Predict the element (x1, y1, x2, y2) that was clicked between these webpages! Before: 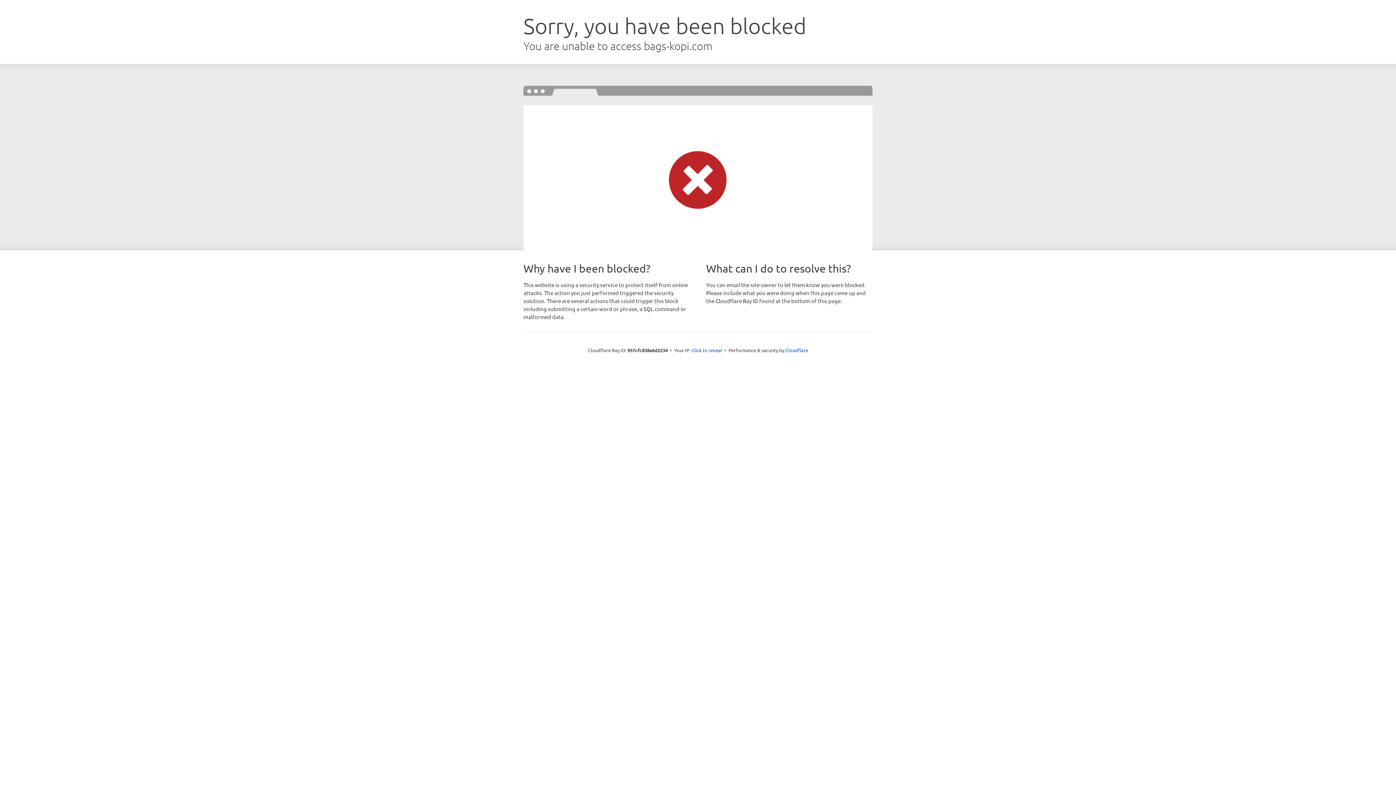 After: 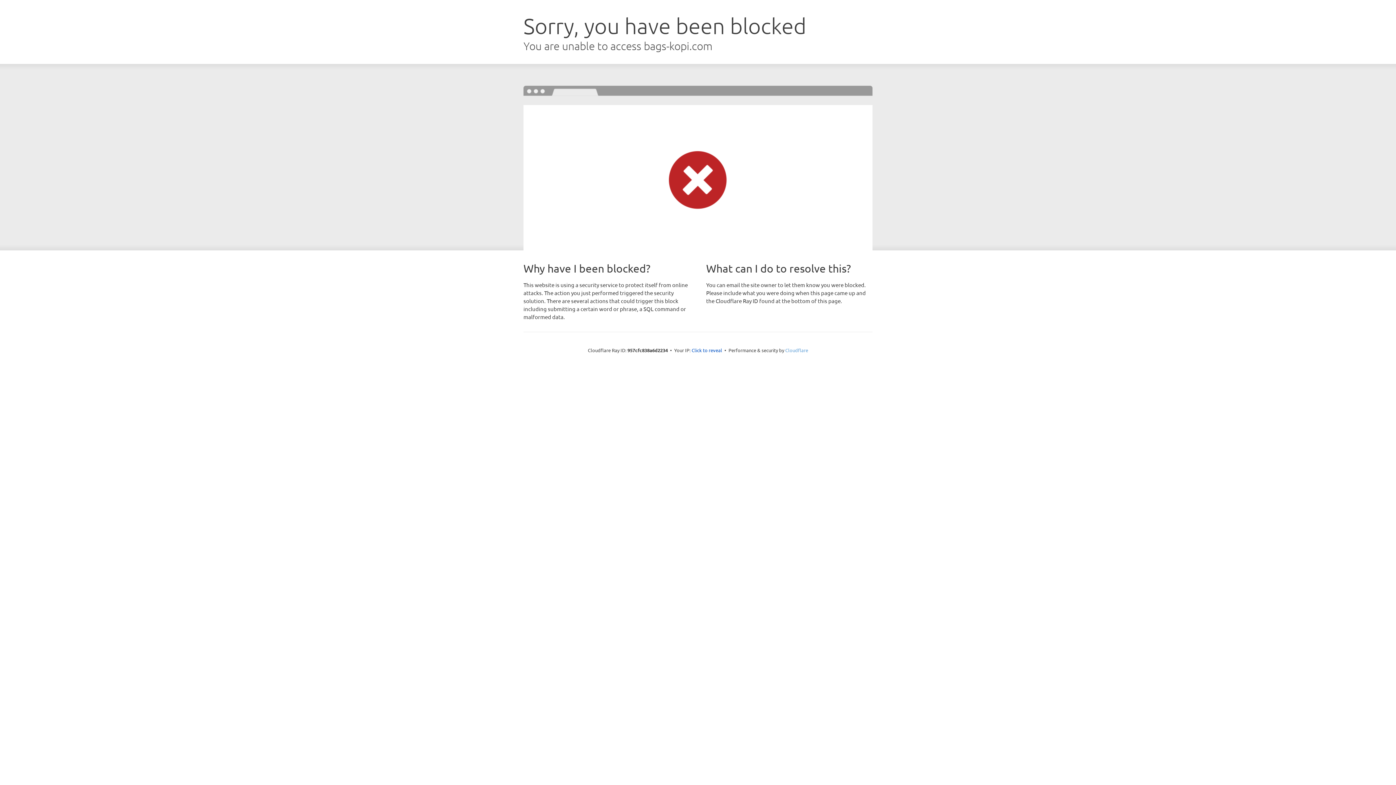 Action: label: Cloudflare bbox: (785, 347, 808, 353)